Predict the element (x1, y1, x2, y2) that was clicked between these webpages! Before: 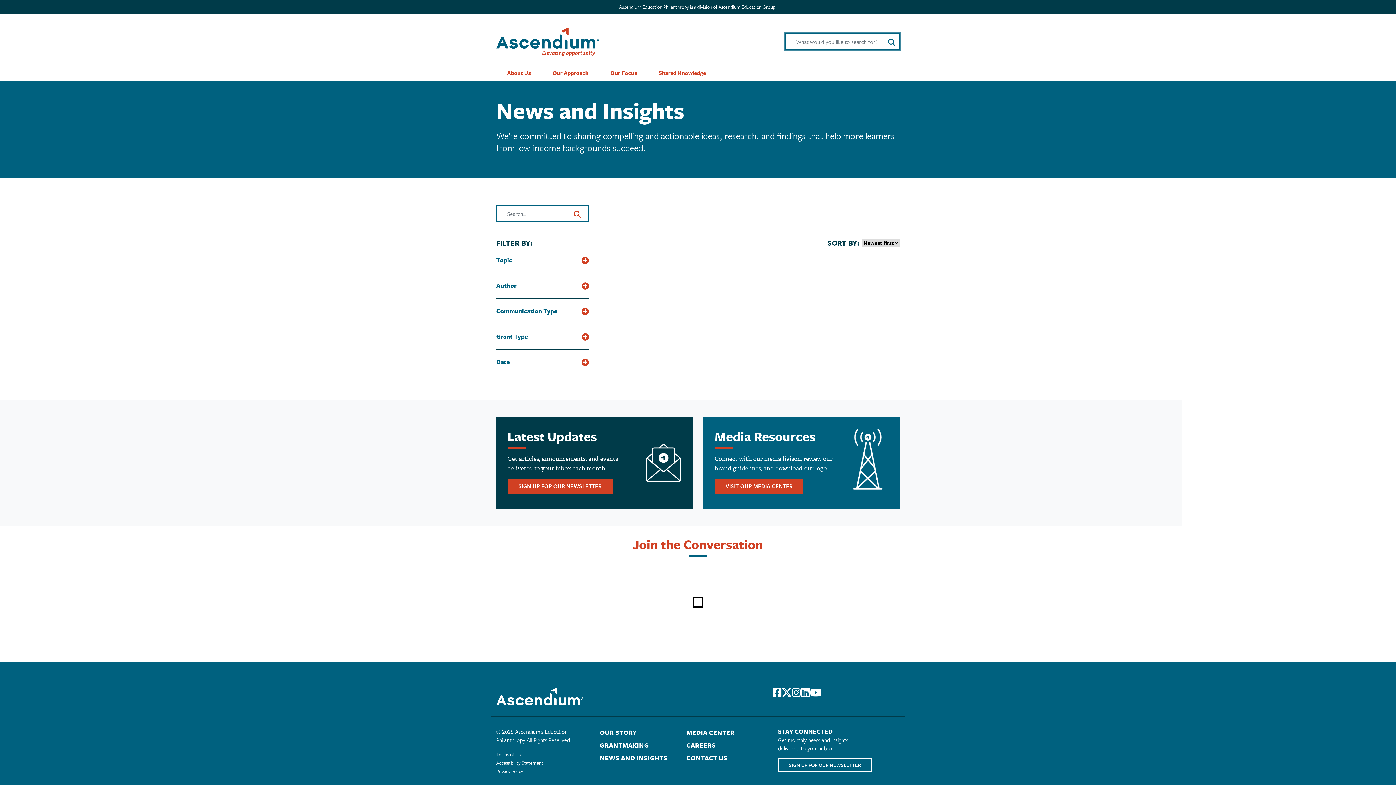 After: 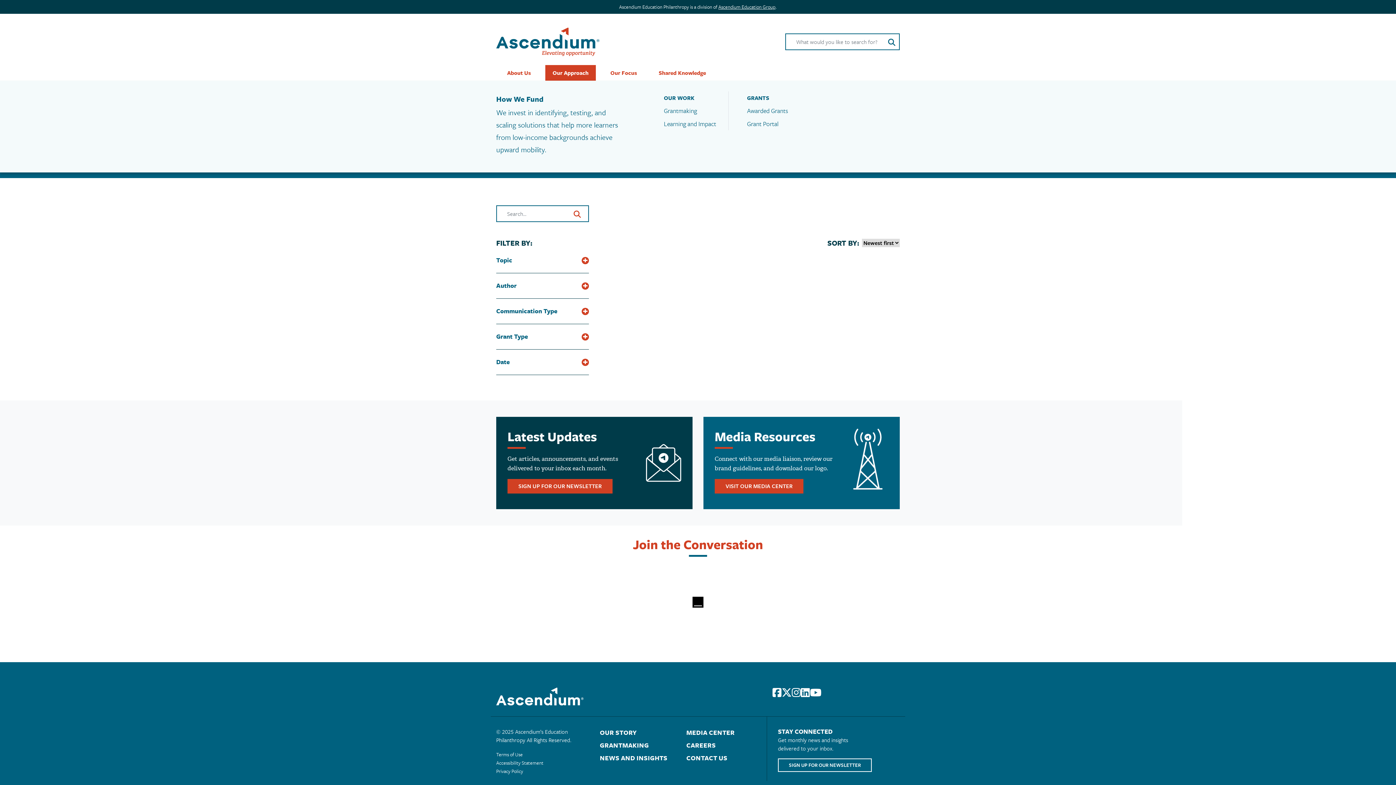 Action: bbox: (545, 64, 596, 80) label: Our Approach